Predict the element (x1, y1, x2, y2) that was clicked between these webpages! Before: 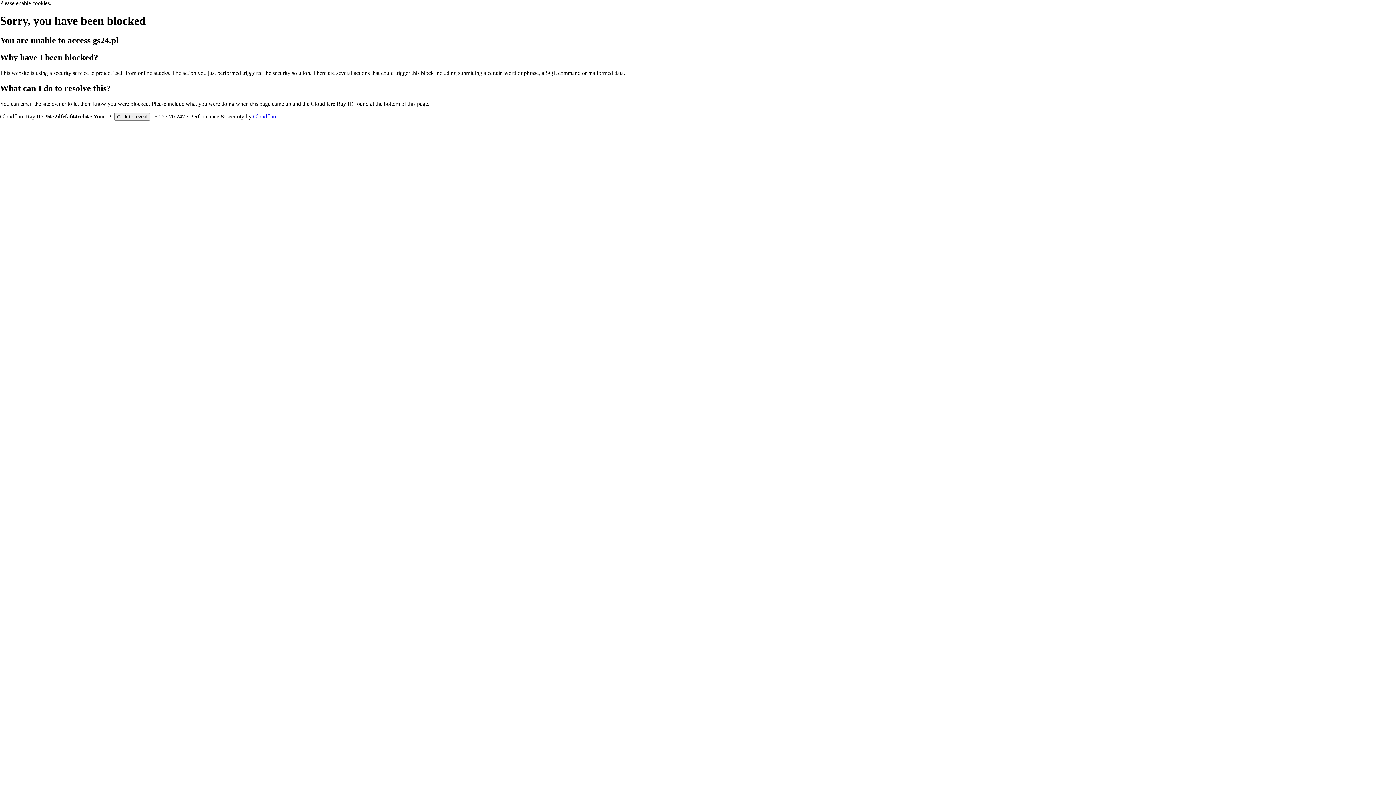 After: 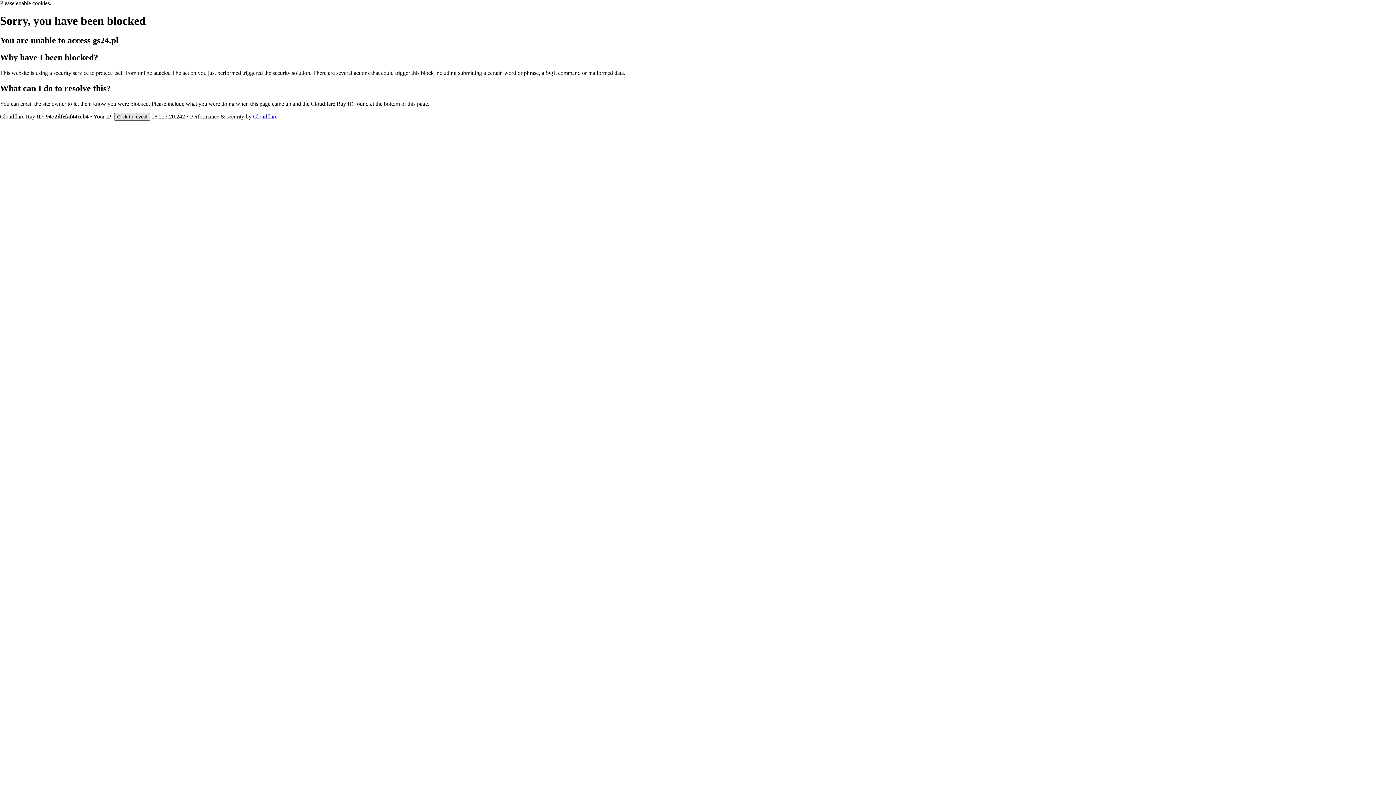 Action: bbox: (114, 112, 150, 120) label: Click to reveal